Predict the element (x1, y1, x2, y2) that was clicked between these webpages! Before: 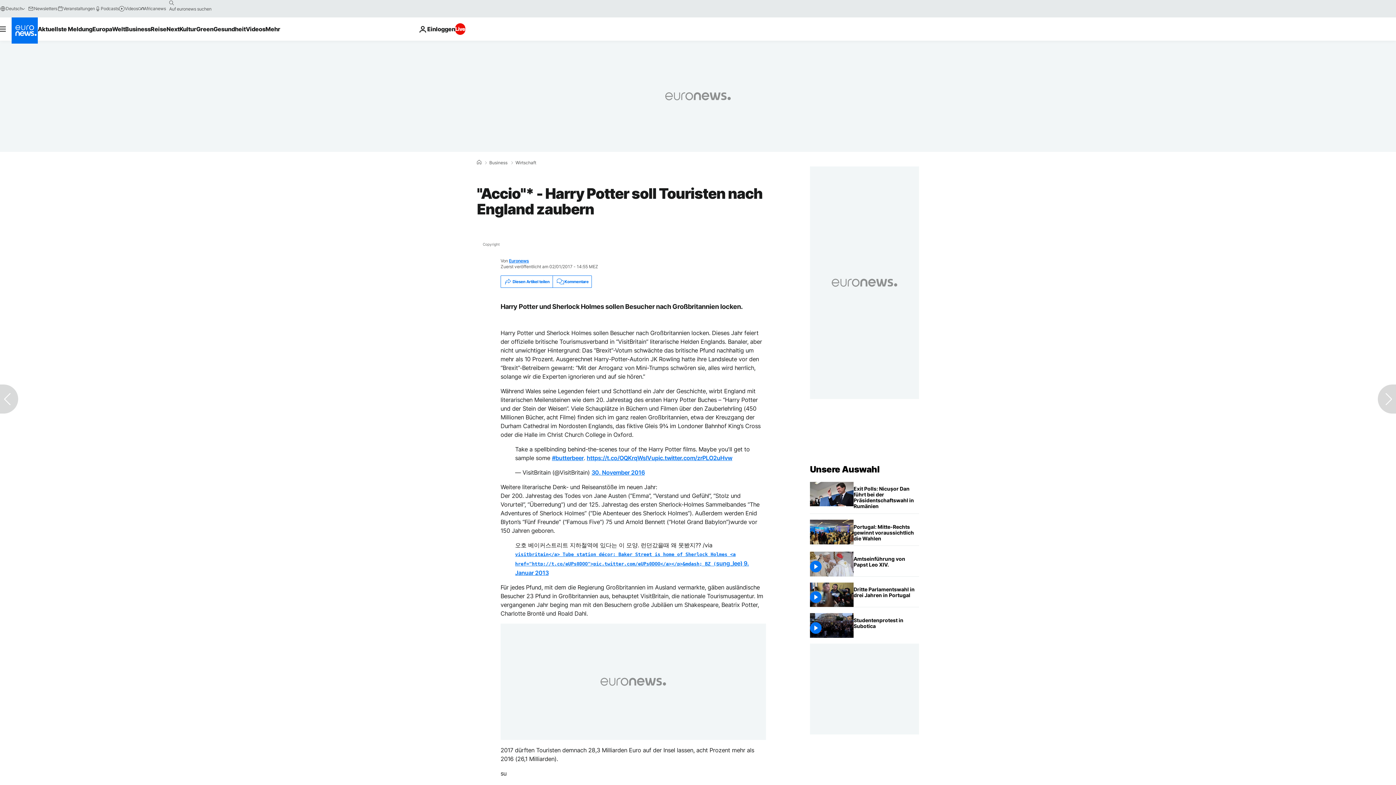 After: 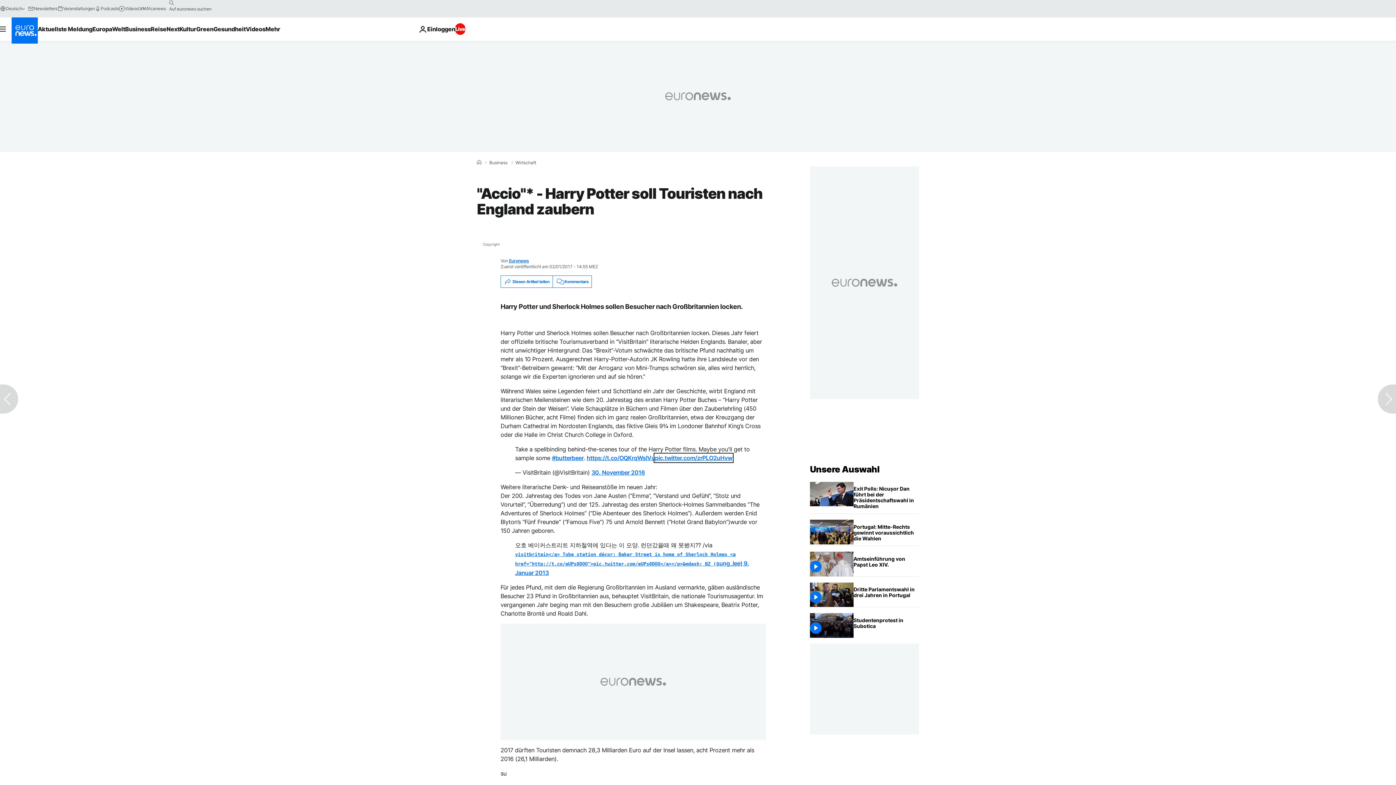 Action: bbox: (655, 454, 732, 461) label: pic.twitter.com/zrPLO2uHvw